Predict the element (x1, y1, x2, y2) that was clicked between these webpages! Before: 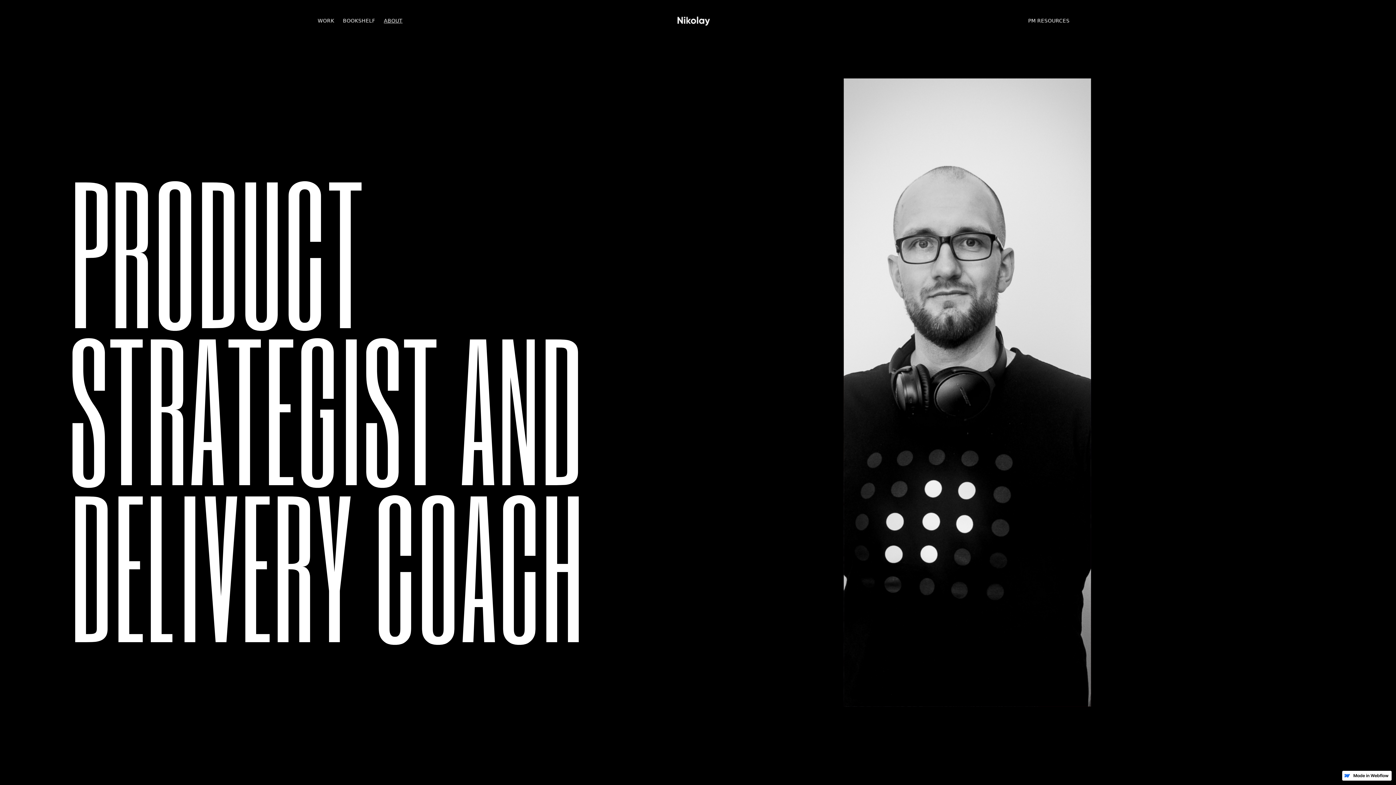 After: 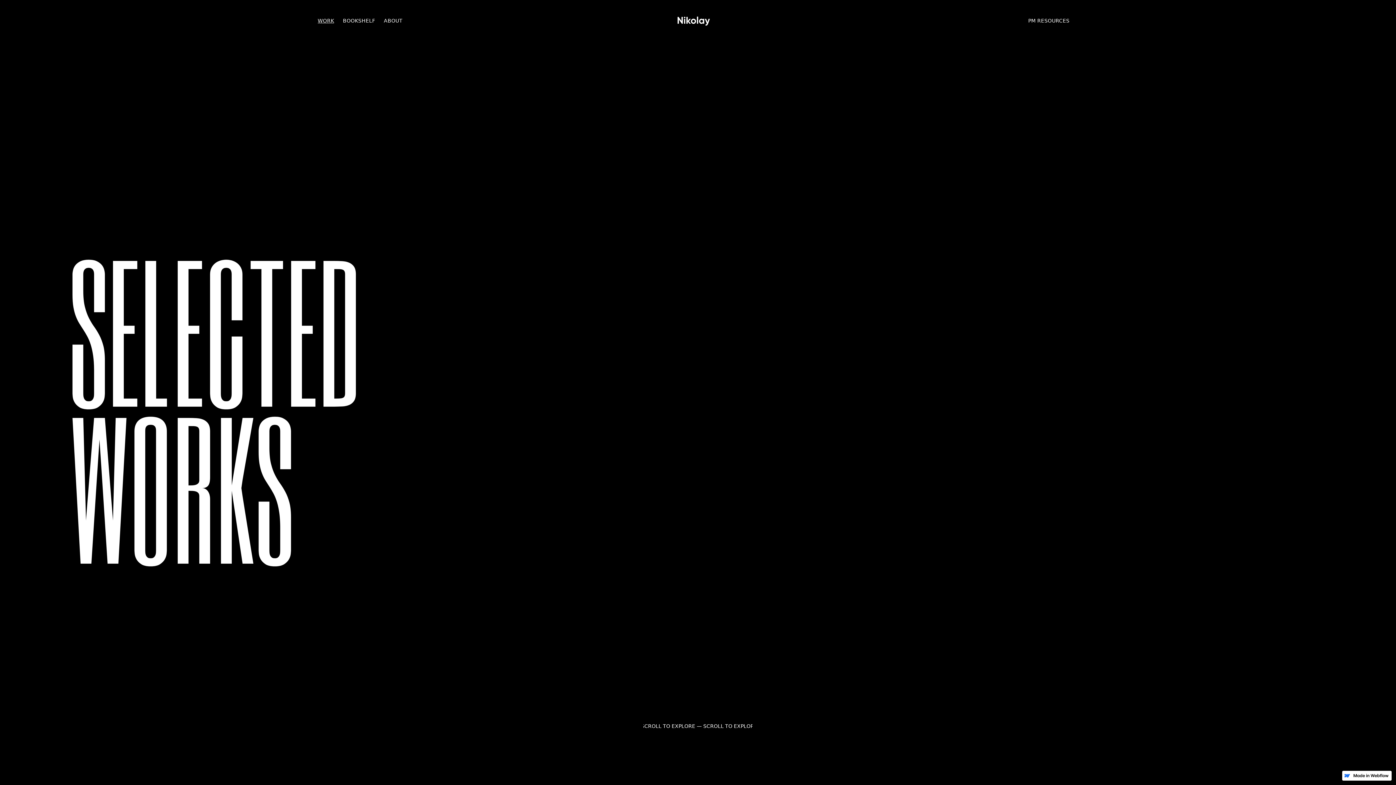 Action: label: WORK bbox: (317, 17, 334, 24)